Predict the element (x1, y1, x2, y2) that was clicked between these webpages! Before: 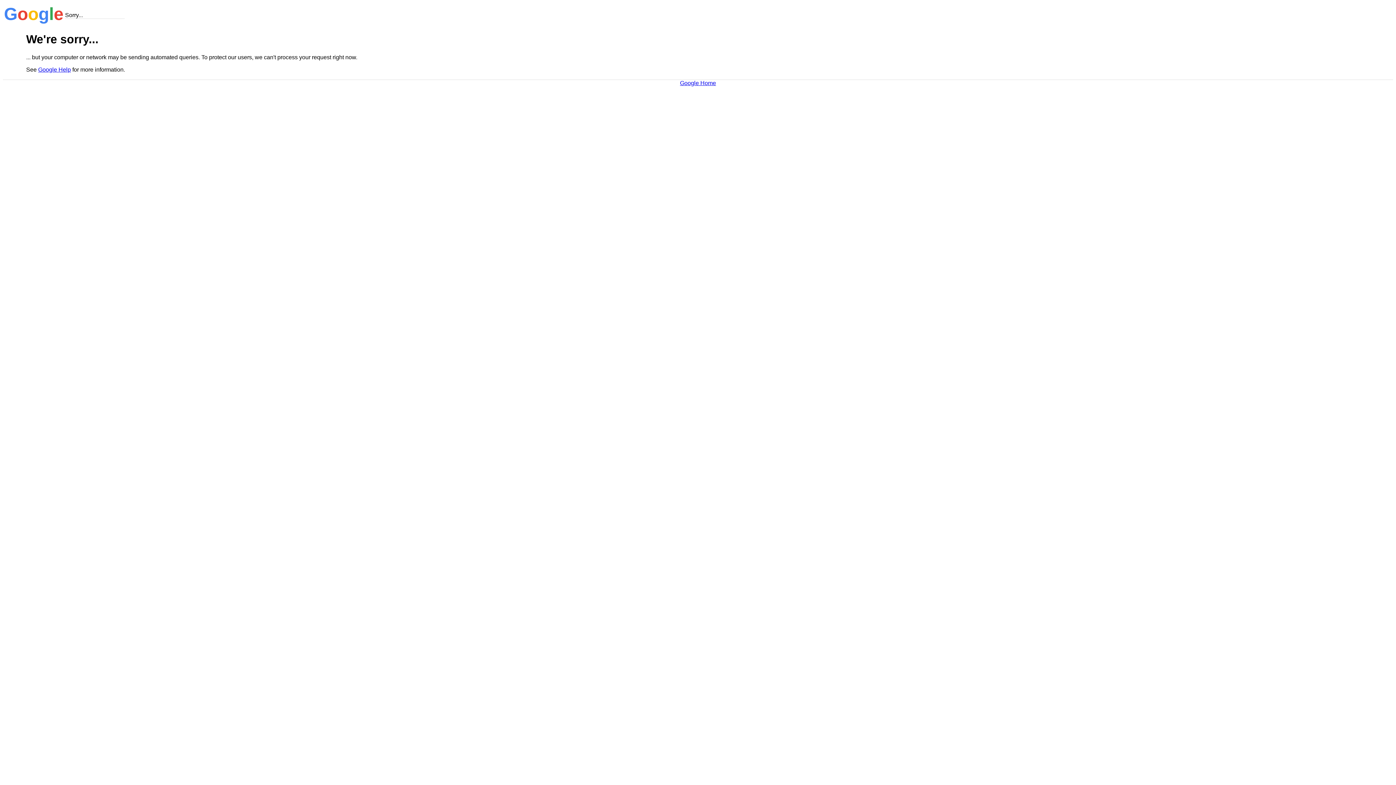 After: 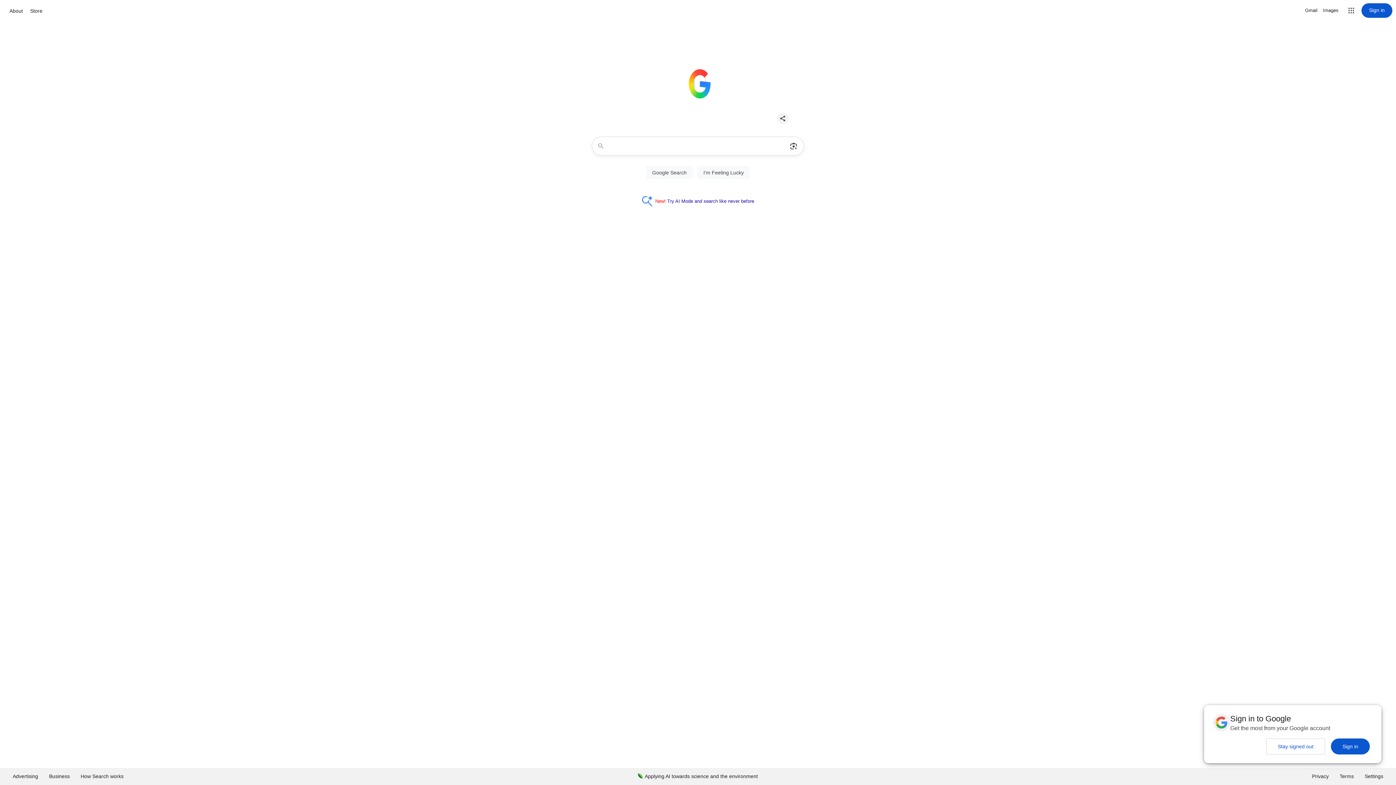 Action: bbox: (680, 79, 716, 86) label: Google Home